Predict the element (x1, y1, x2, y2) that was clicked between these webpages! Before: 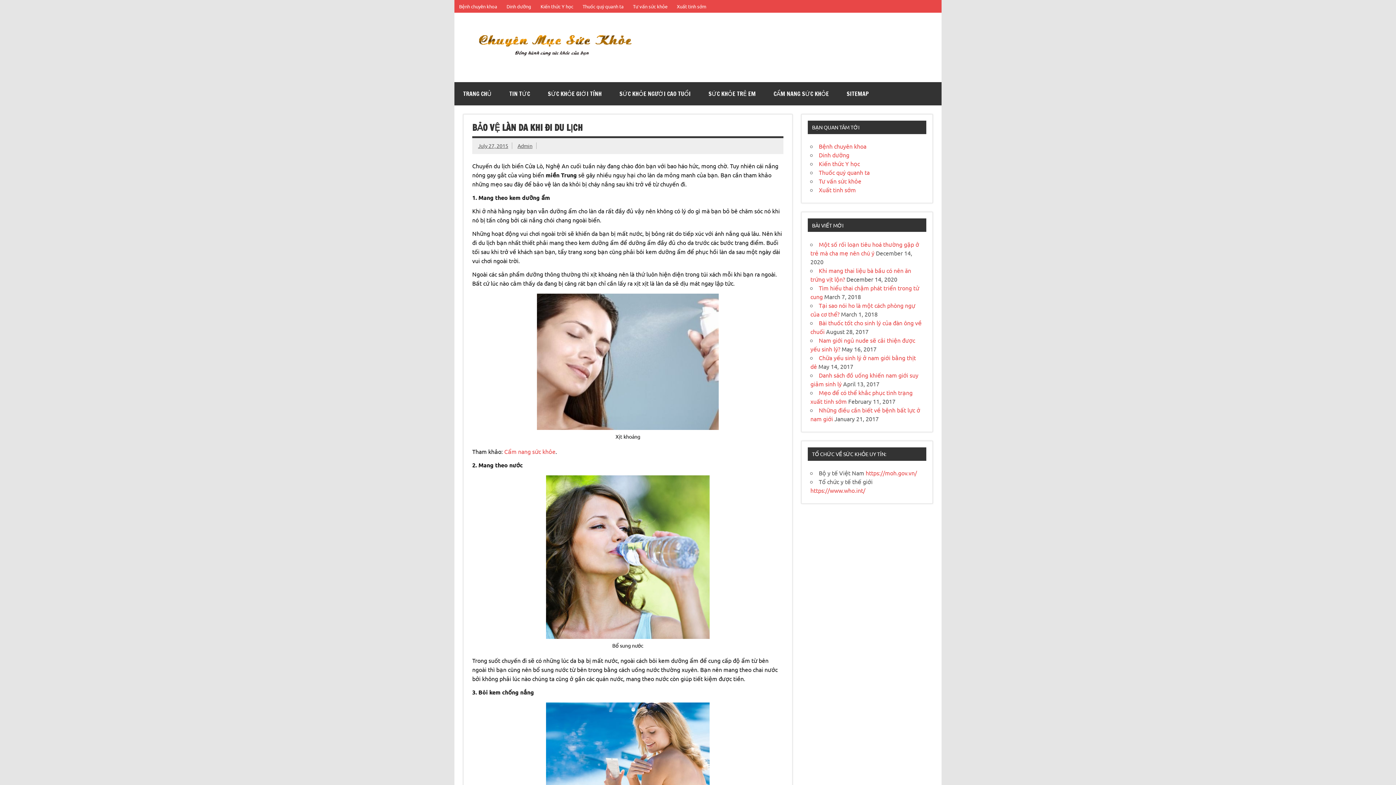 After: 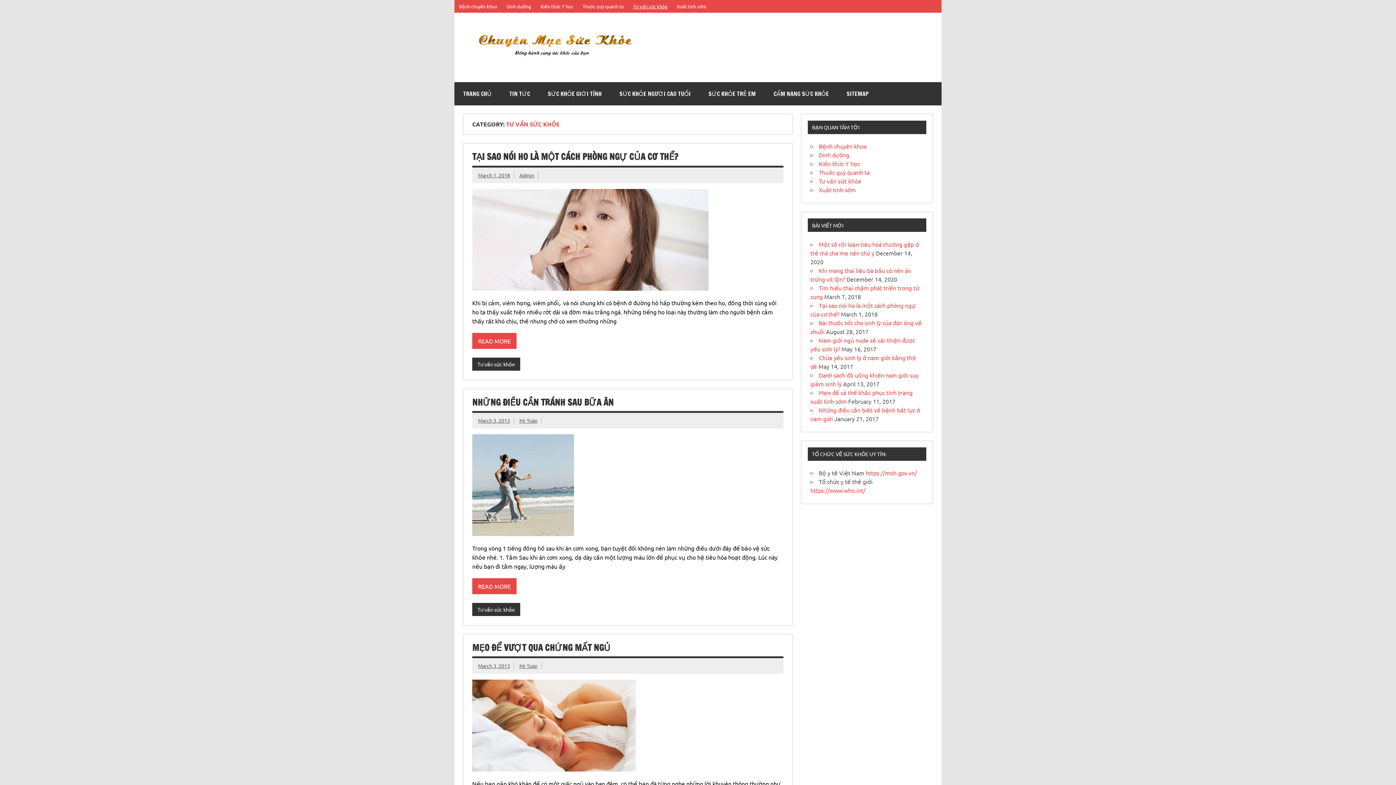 Action: label: Tư vấn sức khỏe bbox: (819, 177, 861, 184)